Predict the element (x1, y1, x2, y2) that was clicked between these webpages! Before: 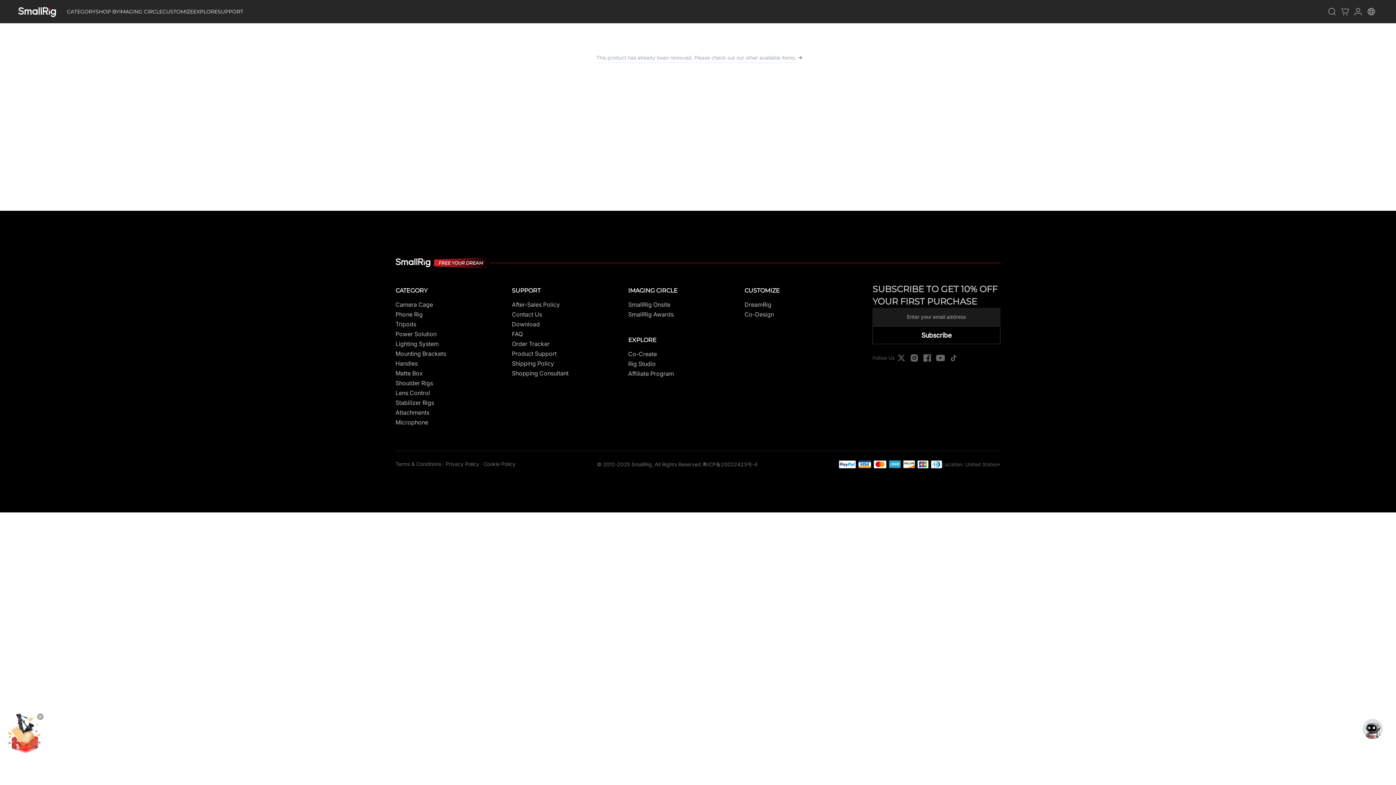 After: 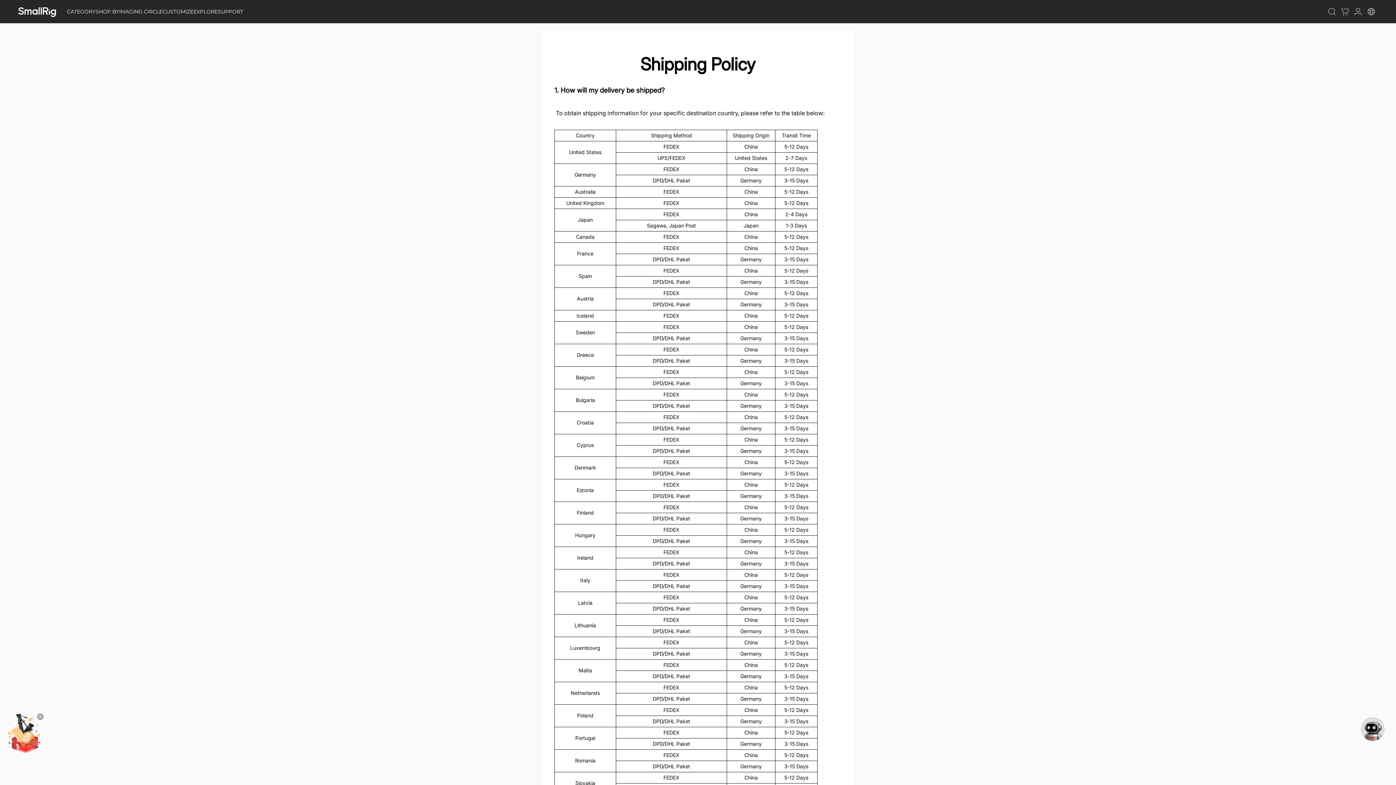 Action: bbox: (512, 358, 554, 368) label: Shipping Policy